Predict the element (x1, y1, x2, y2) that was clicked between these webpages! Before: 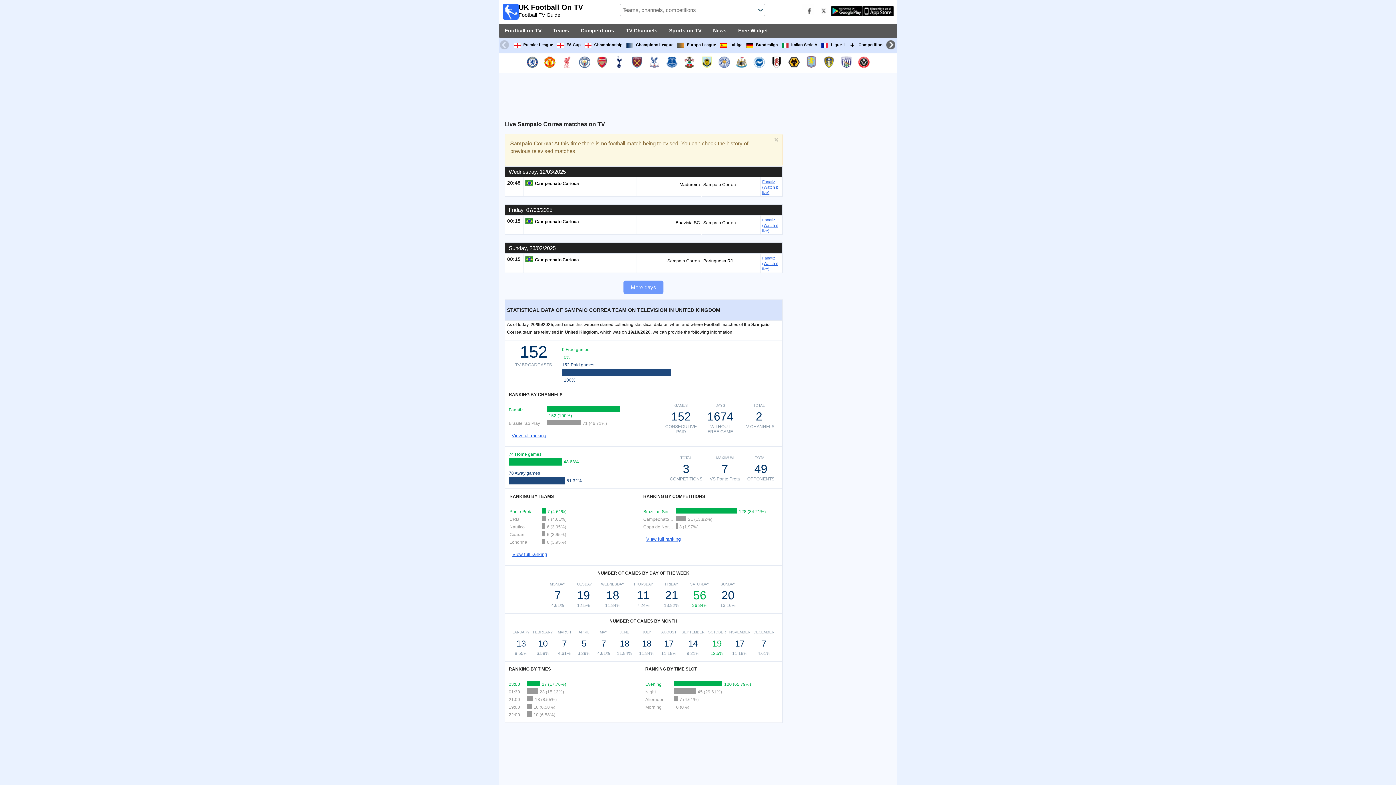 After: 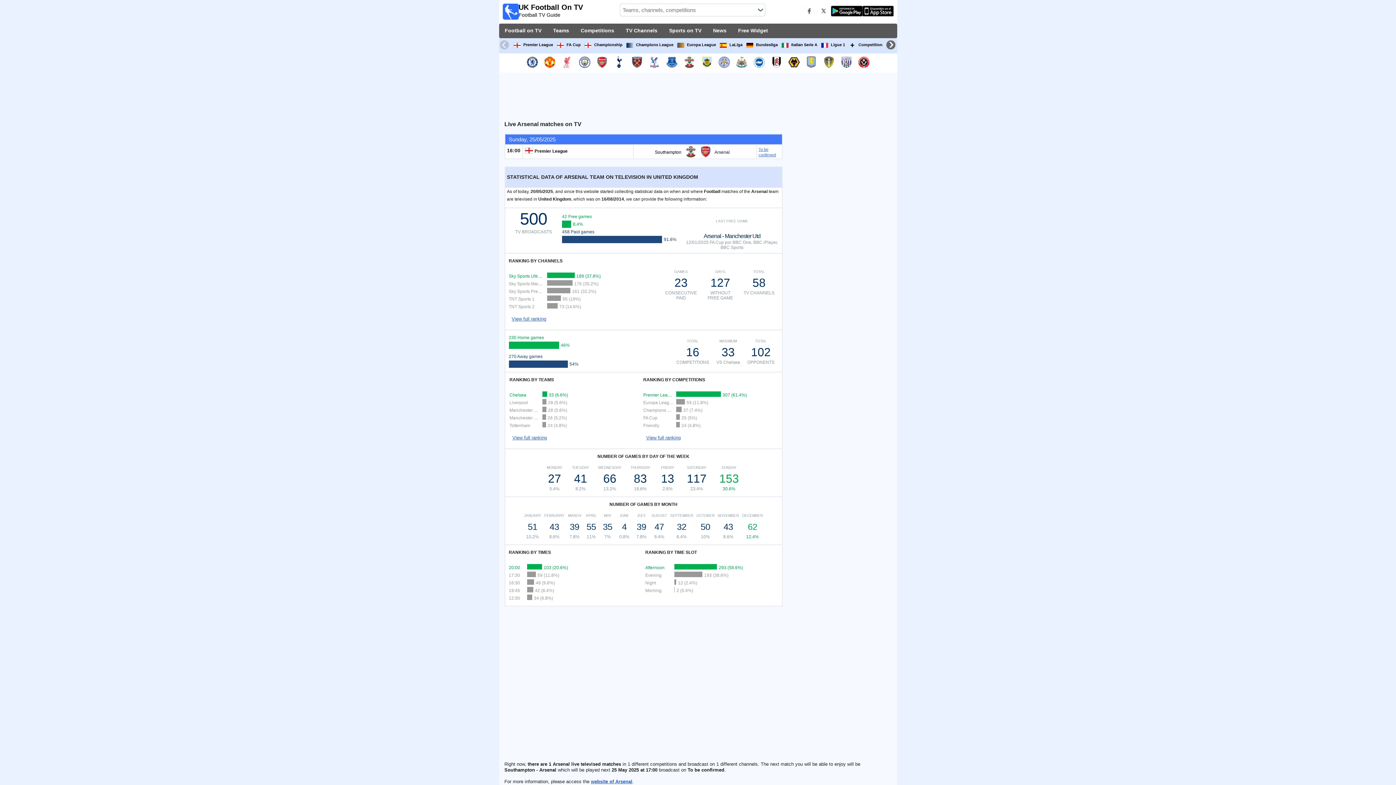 Action: bbox: (594, 53, 610, 72)